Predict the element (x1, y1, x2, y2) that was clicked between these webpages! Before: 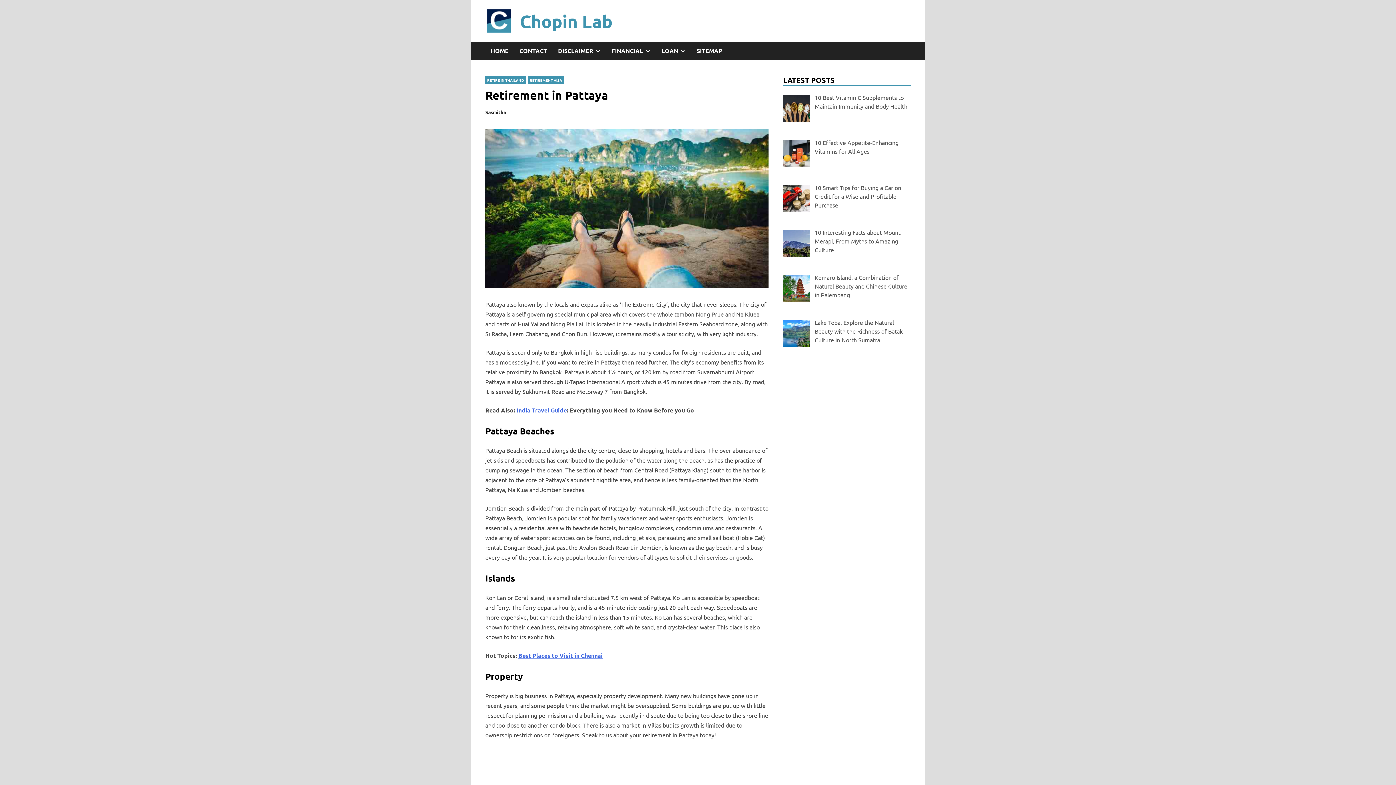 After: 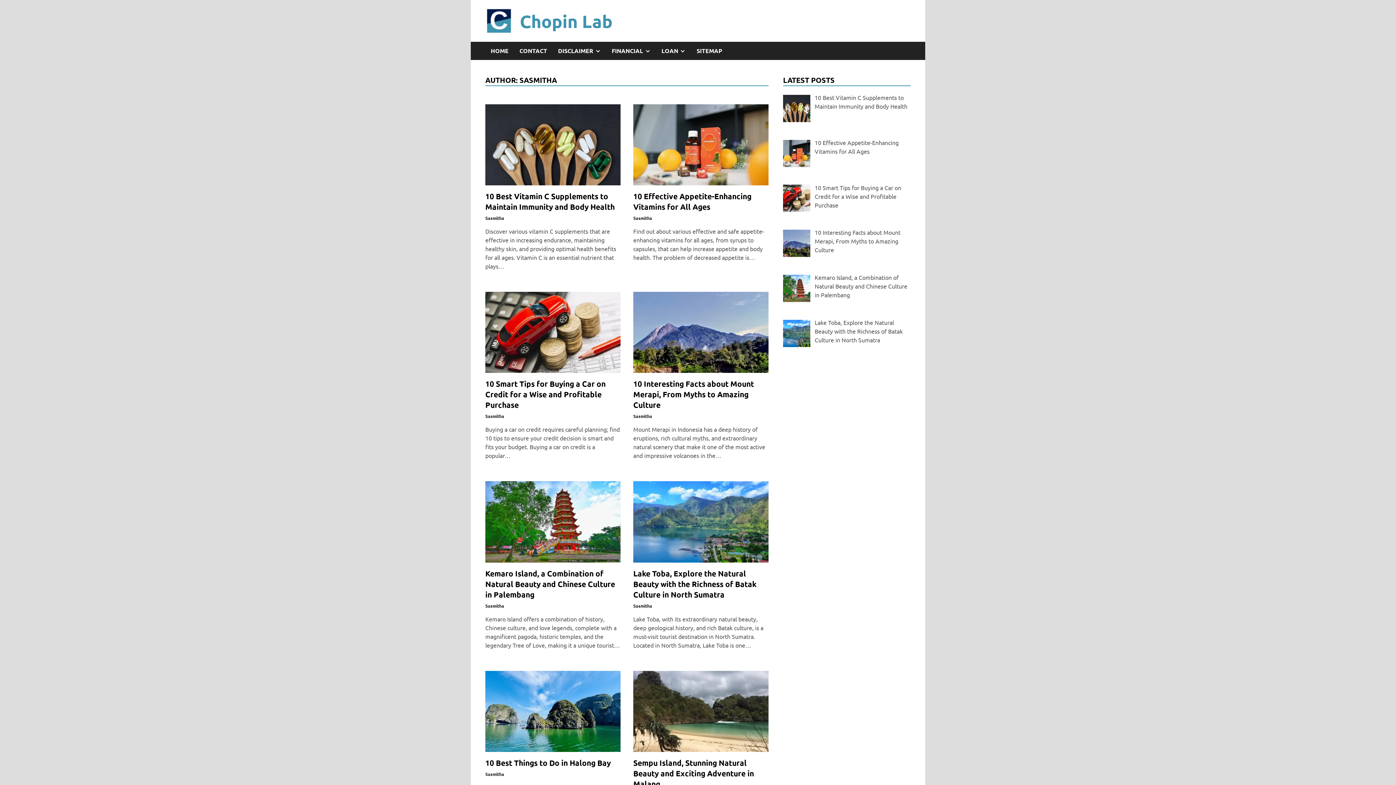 Action: label: Sasmitha bbox: (485, 109, 506, 115)